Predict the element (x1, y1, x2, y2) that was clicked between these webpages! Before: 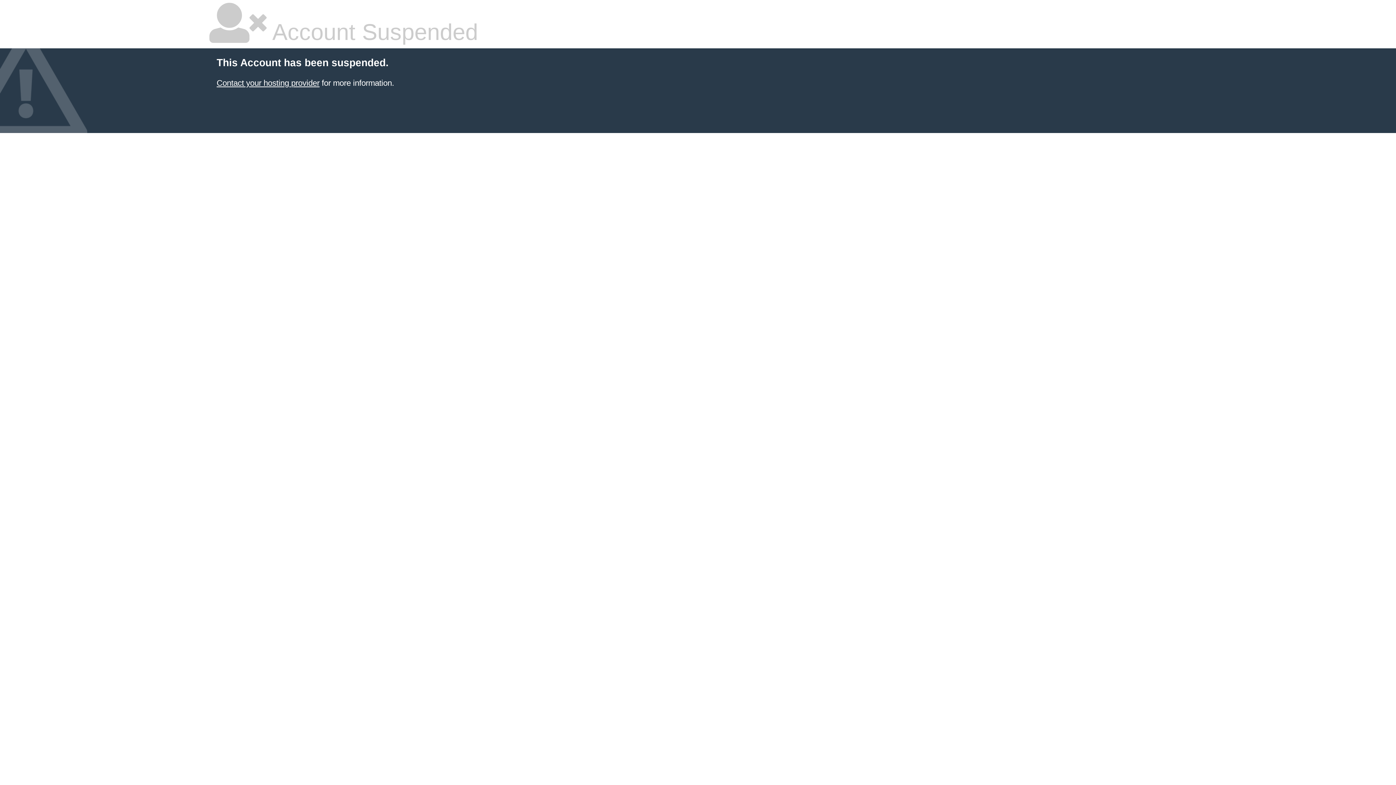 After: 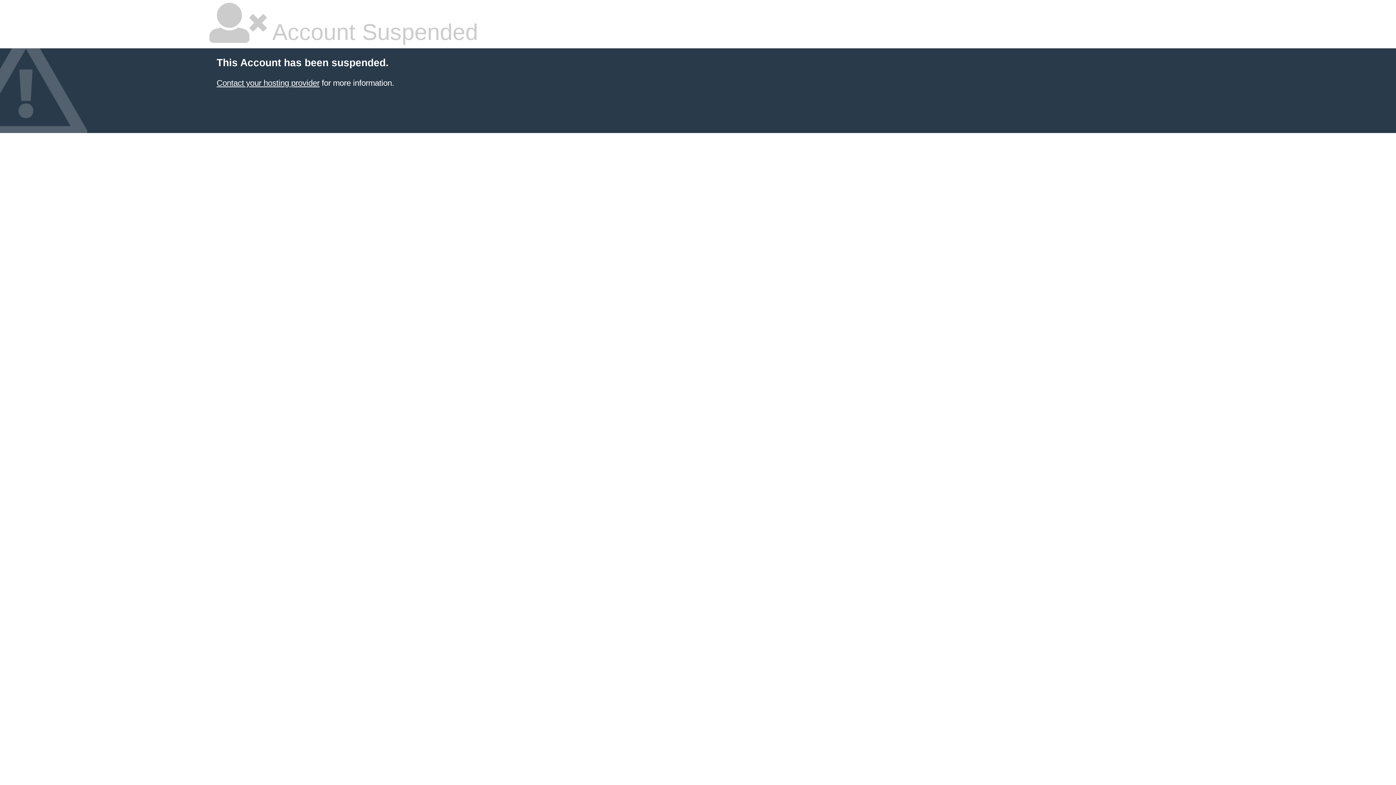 Action: bbox: (216, 78, 319, 87) label: Contact your hosting provider